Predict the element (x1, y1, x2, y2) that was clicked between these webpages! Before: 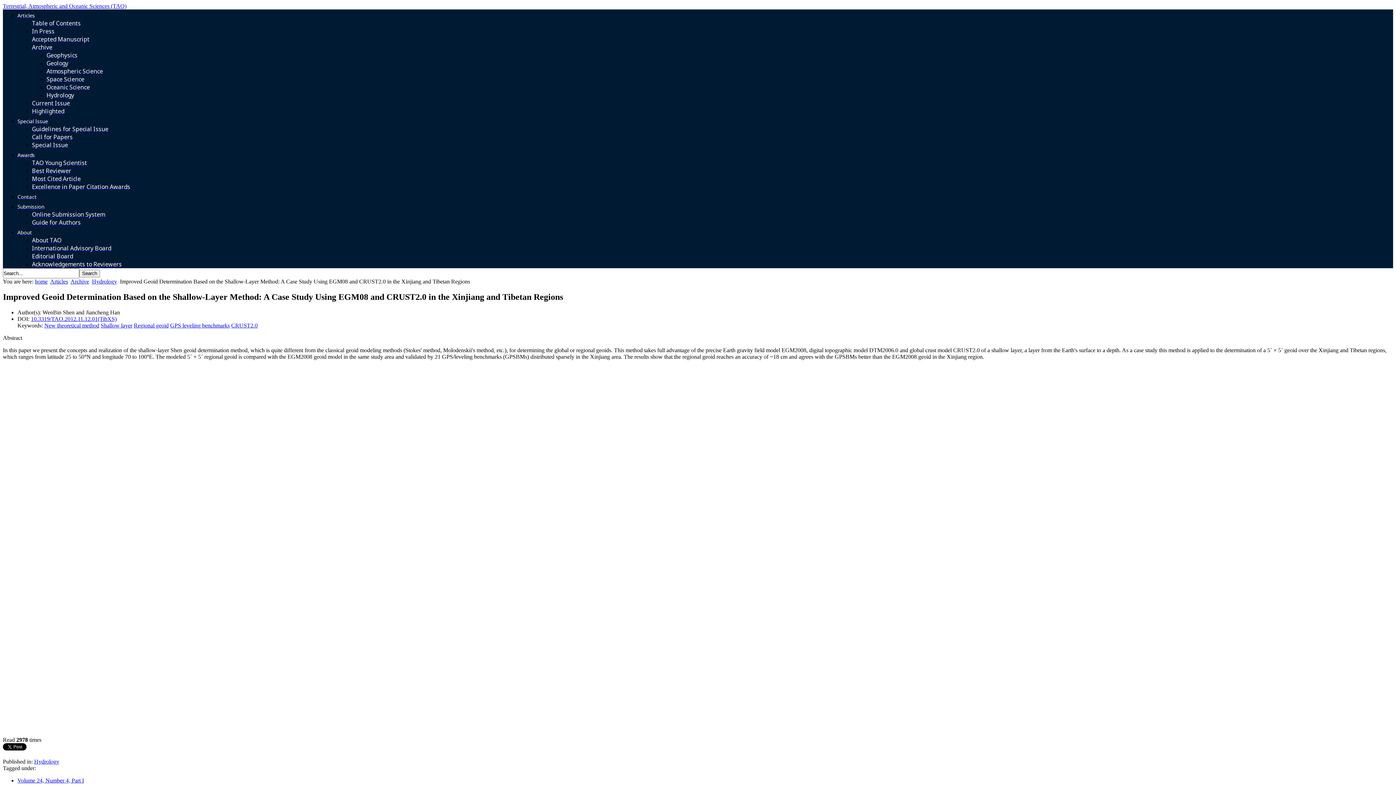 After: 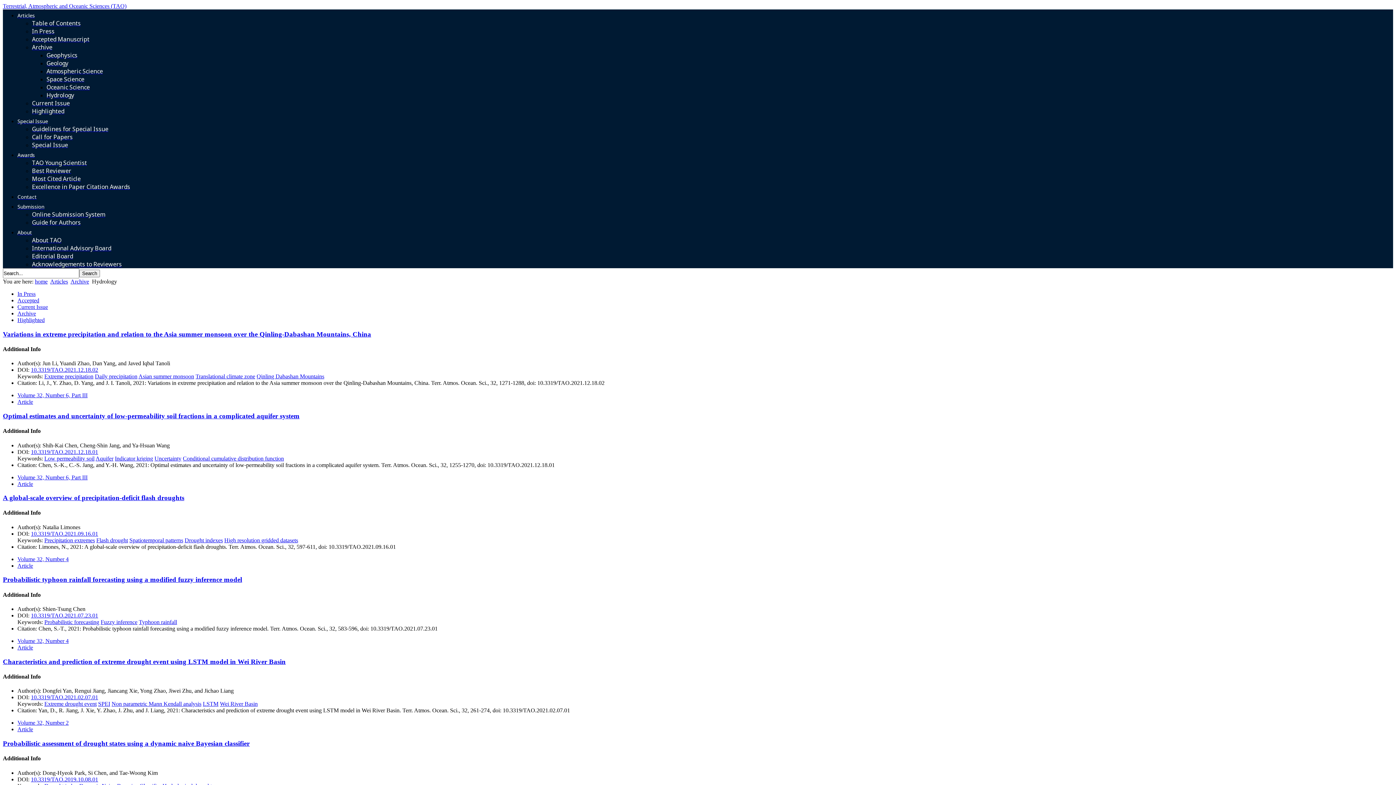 Action: bbox: (34, 758, 59, 765) label: Hydrology